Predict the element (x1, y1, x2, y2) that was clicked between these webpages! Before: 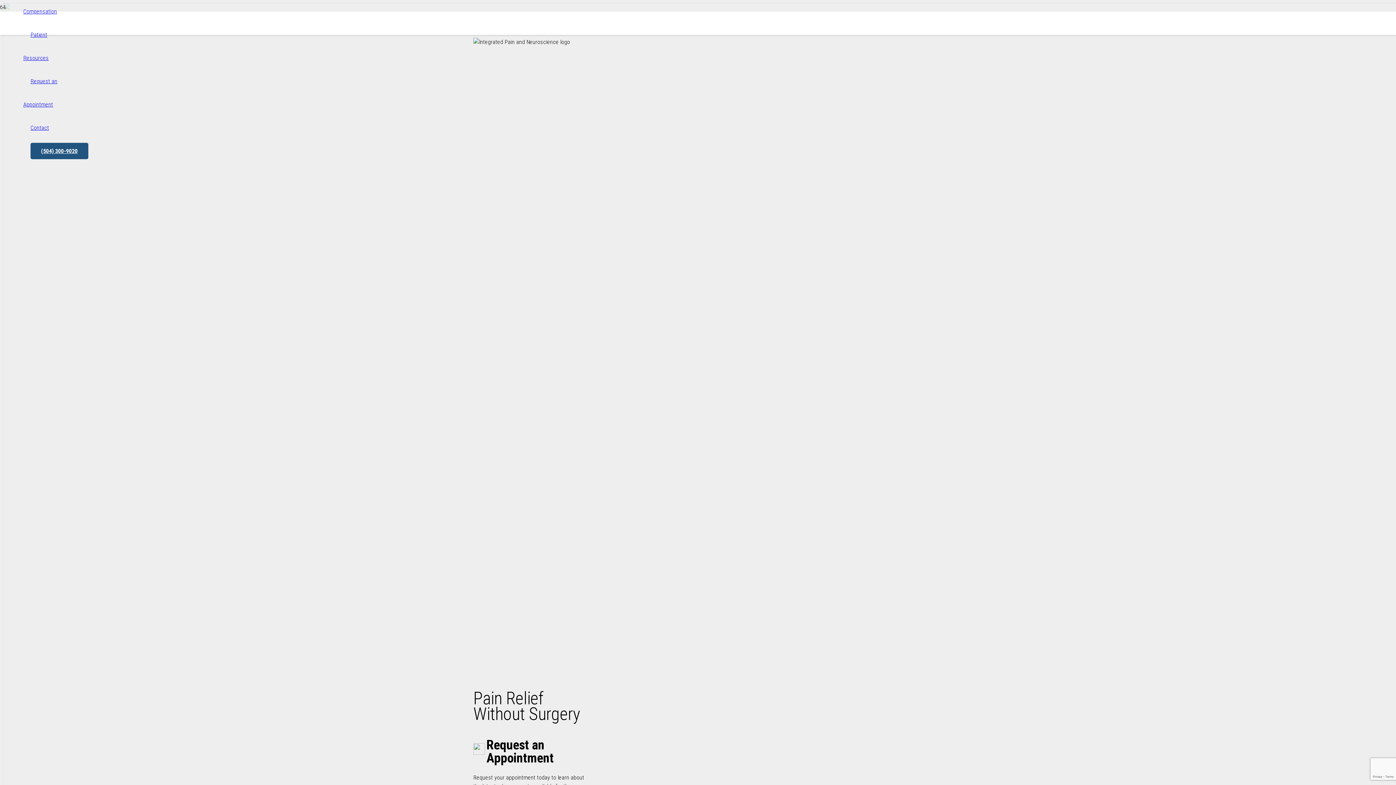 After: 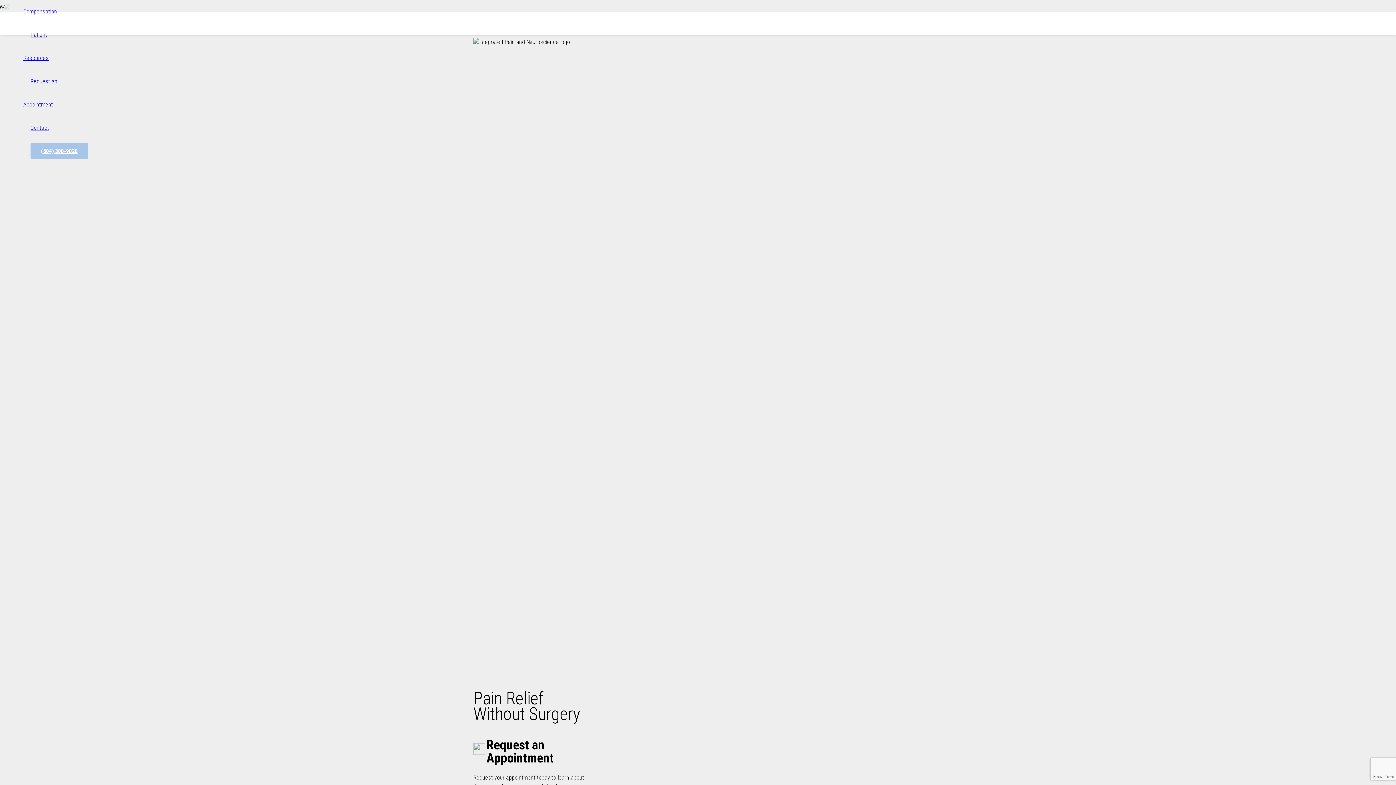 Action: label: (504) 300-9020 bbox: (30, 142, 88, 159)